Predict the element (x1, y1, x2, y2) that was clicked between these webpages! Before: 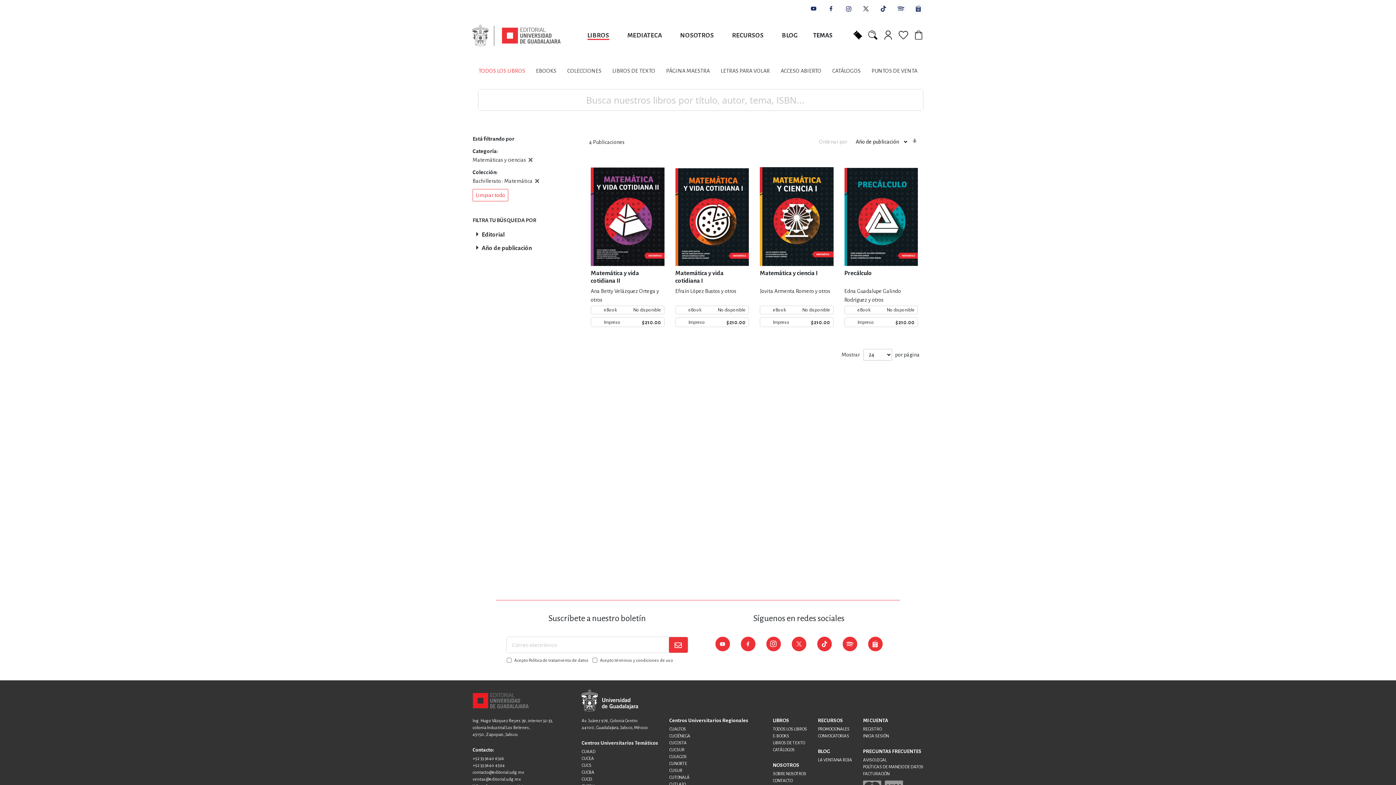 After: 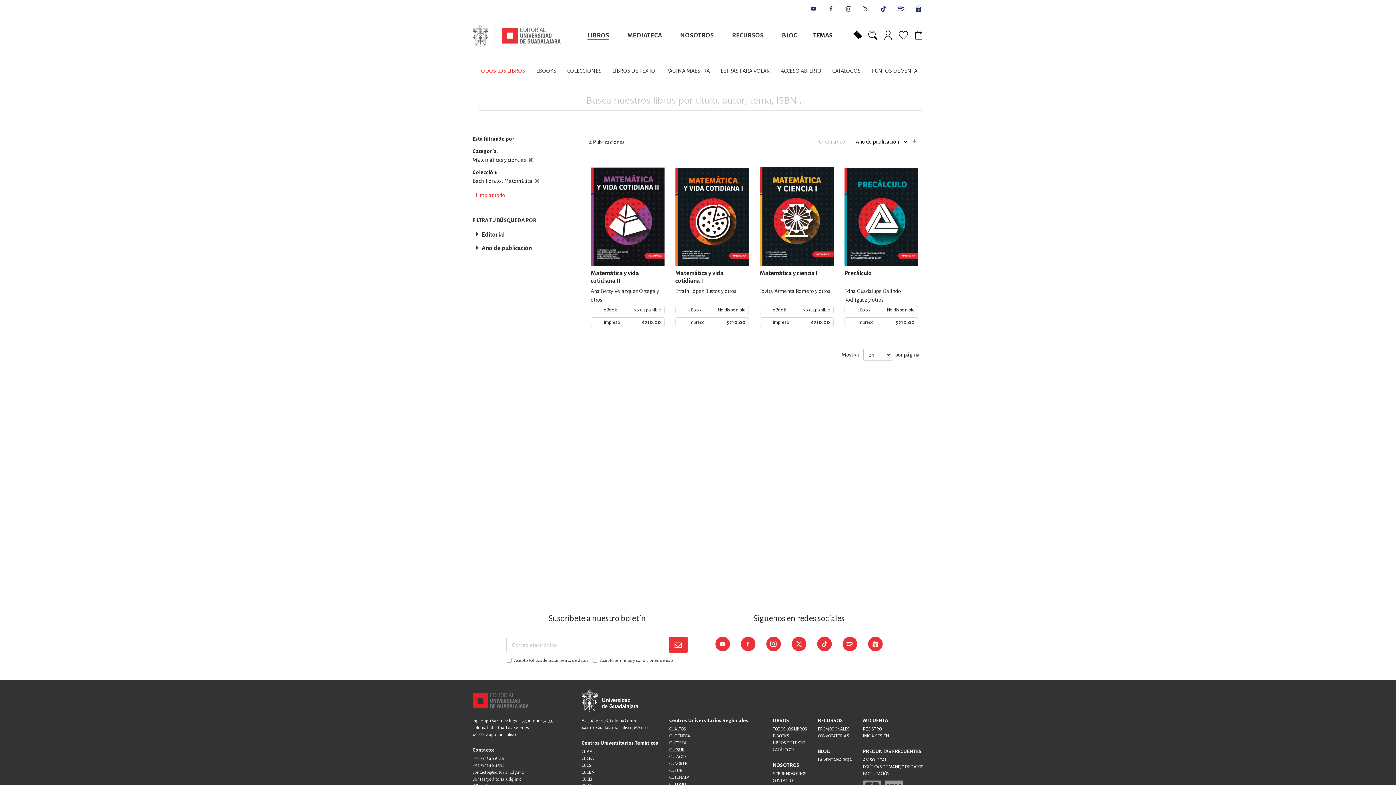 Action: label: CUCSUR bbox: (669, 748, 684, 752)